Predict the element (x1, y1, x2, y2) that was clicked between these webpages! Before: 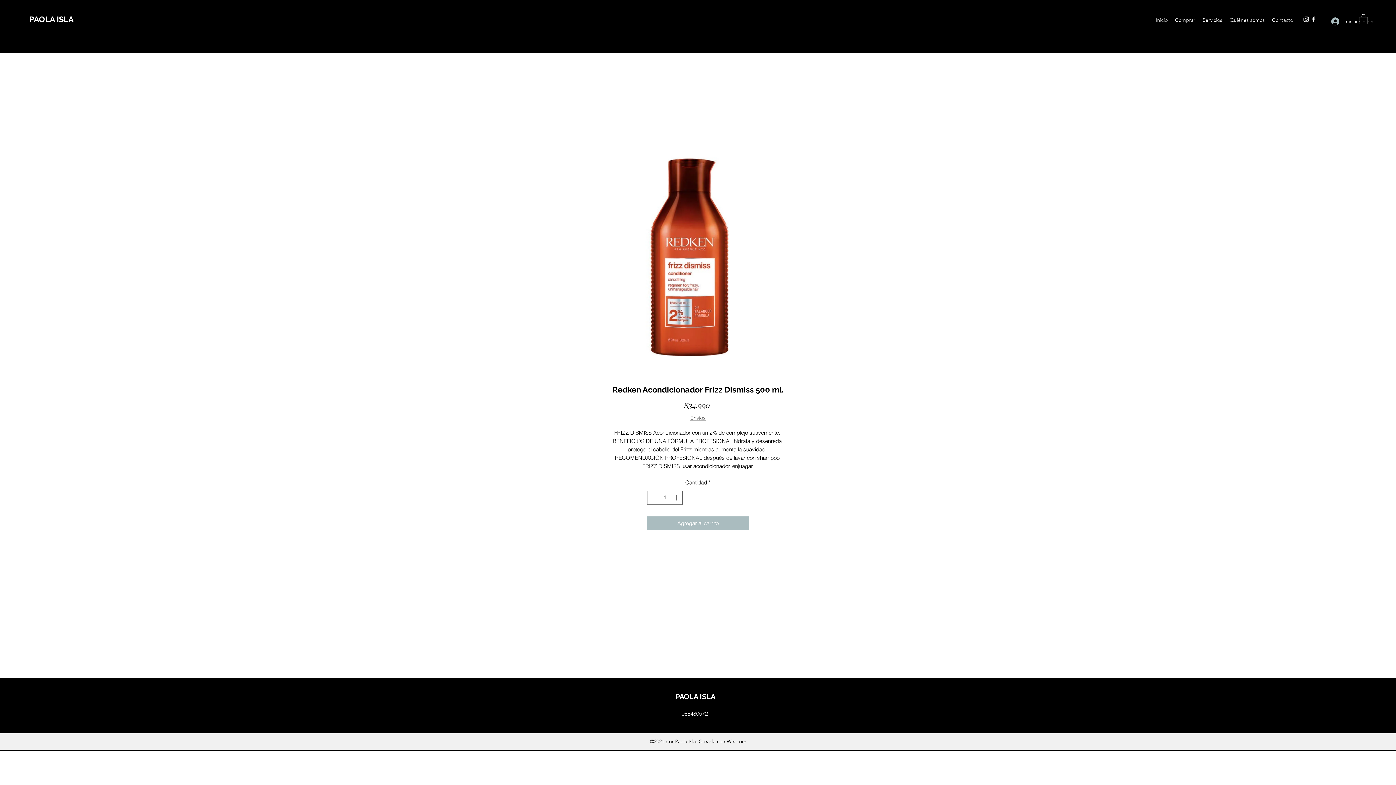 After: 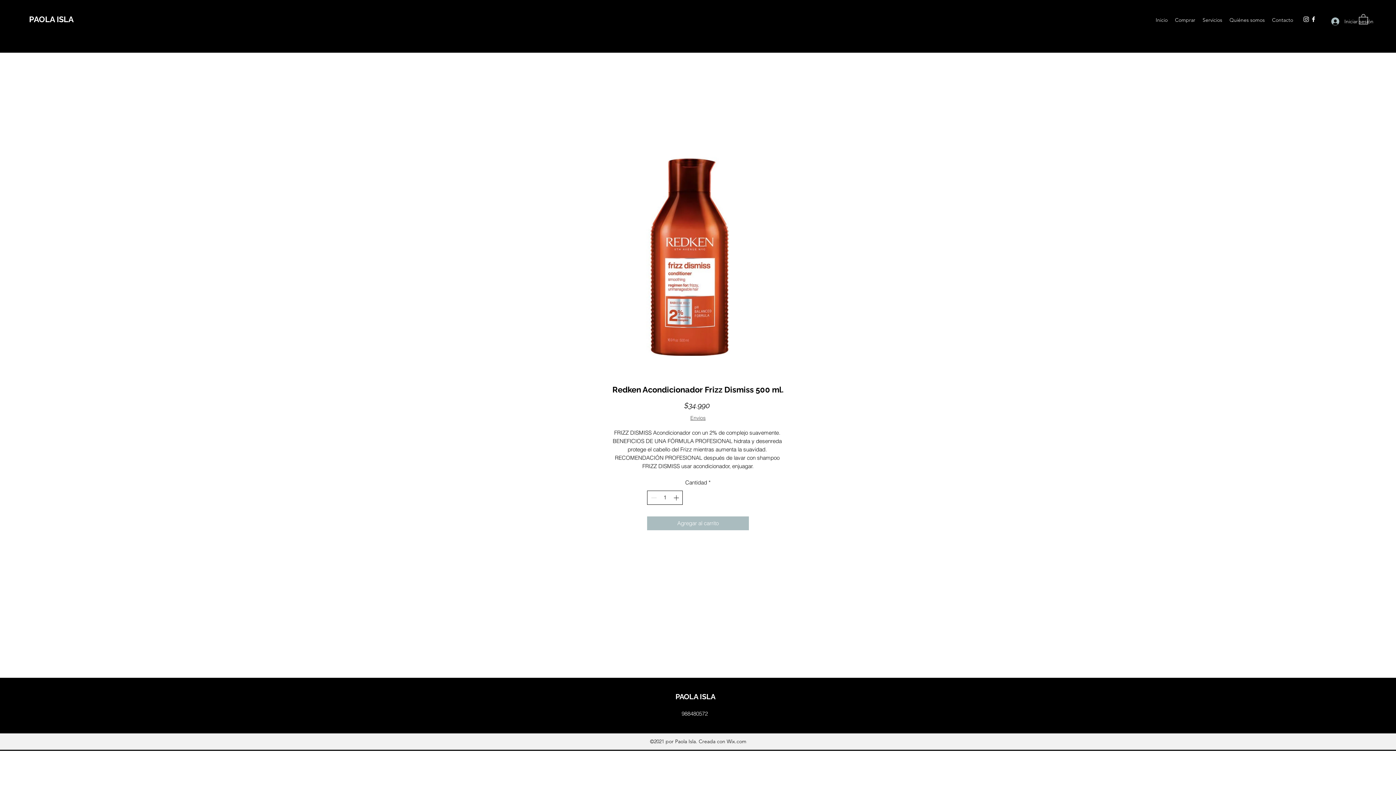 Action: bbox: (672, 491, 681, 504)